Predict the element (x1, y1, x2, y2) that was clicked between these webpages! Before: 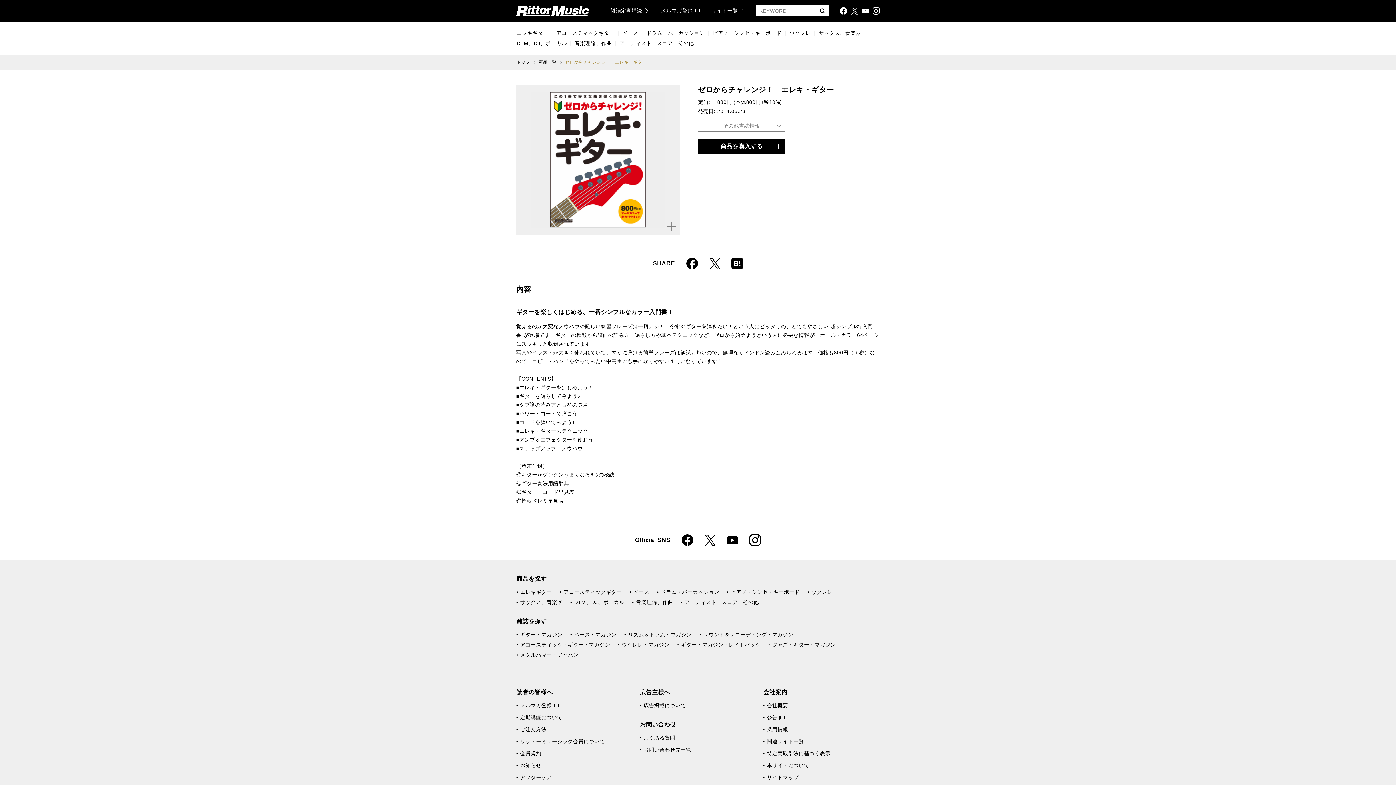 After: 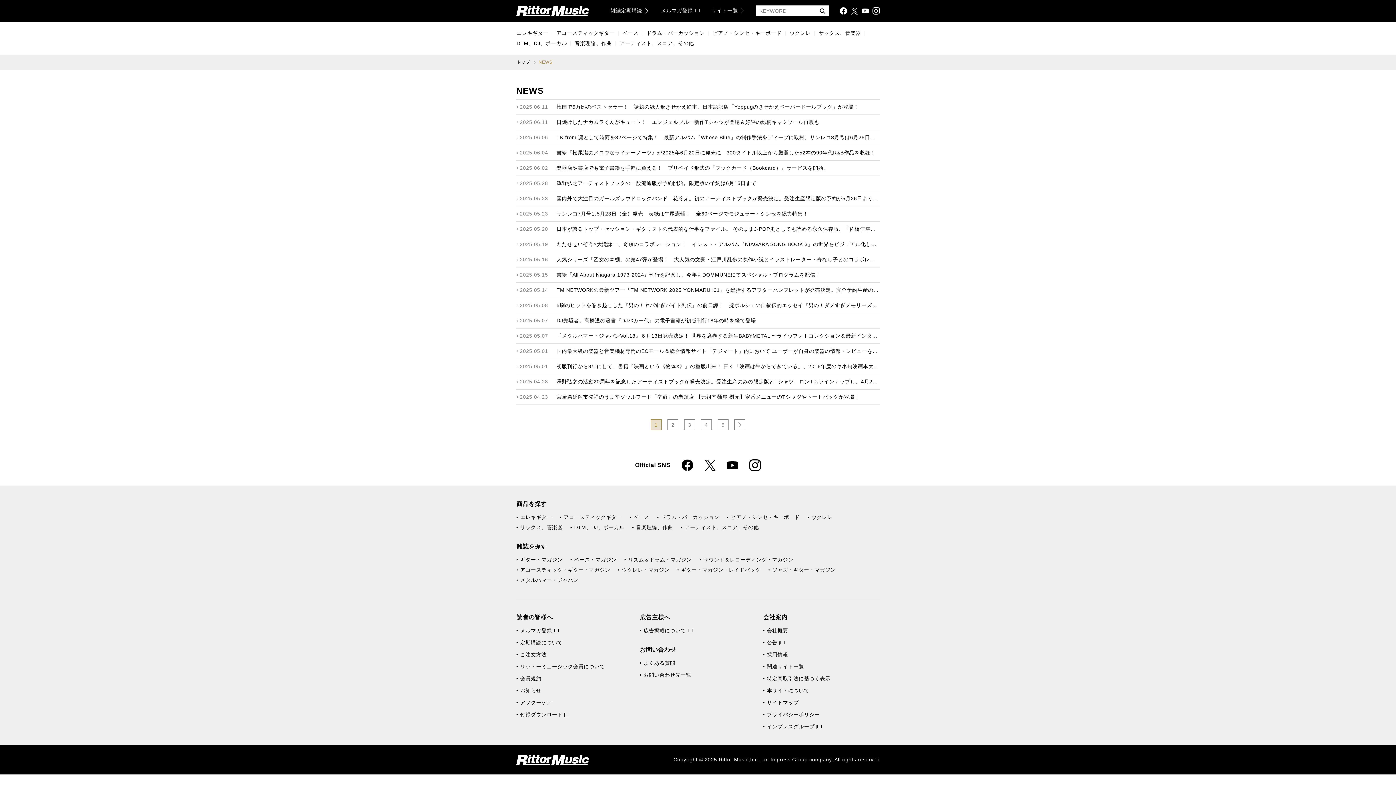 Action: label: お知らせ bbox: (520, 761, 541, 770)